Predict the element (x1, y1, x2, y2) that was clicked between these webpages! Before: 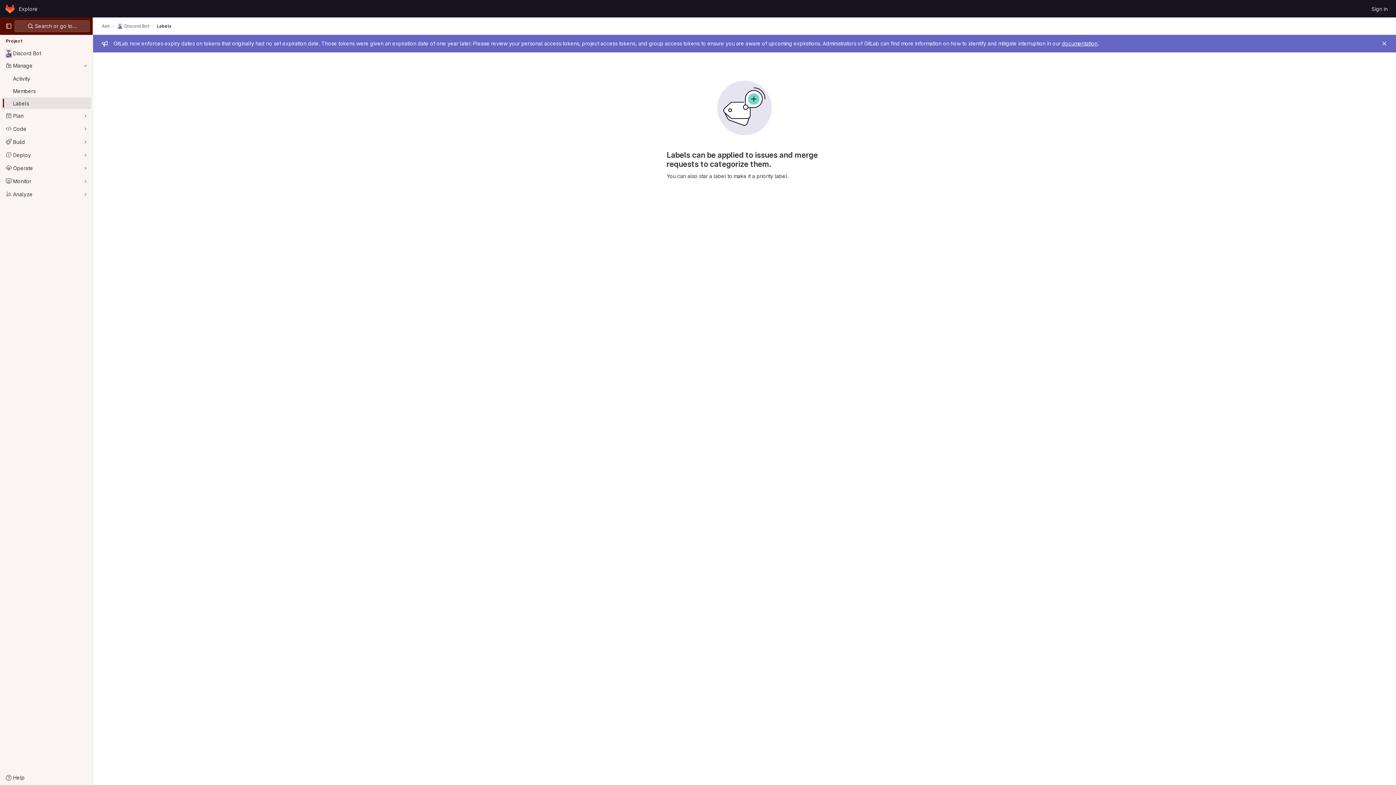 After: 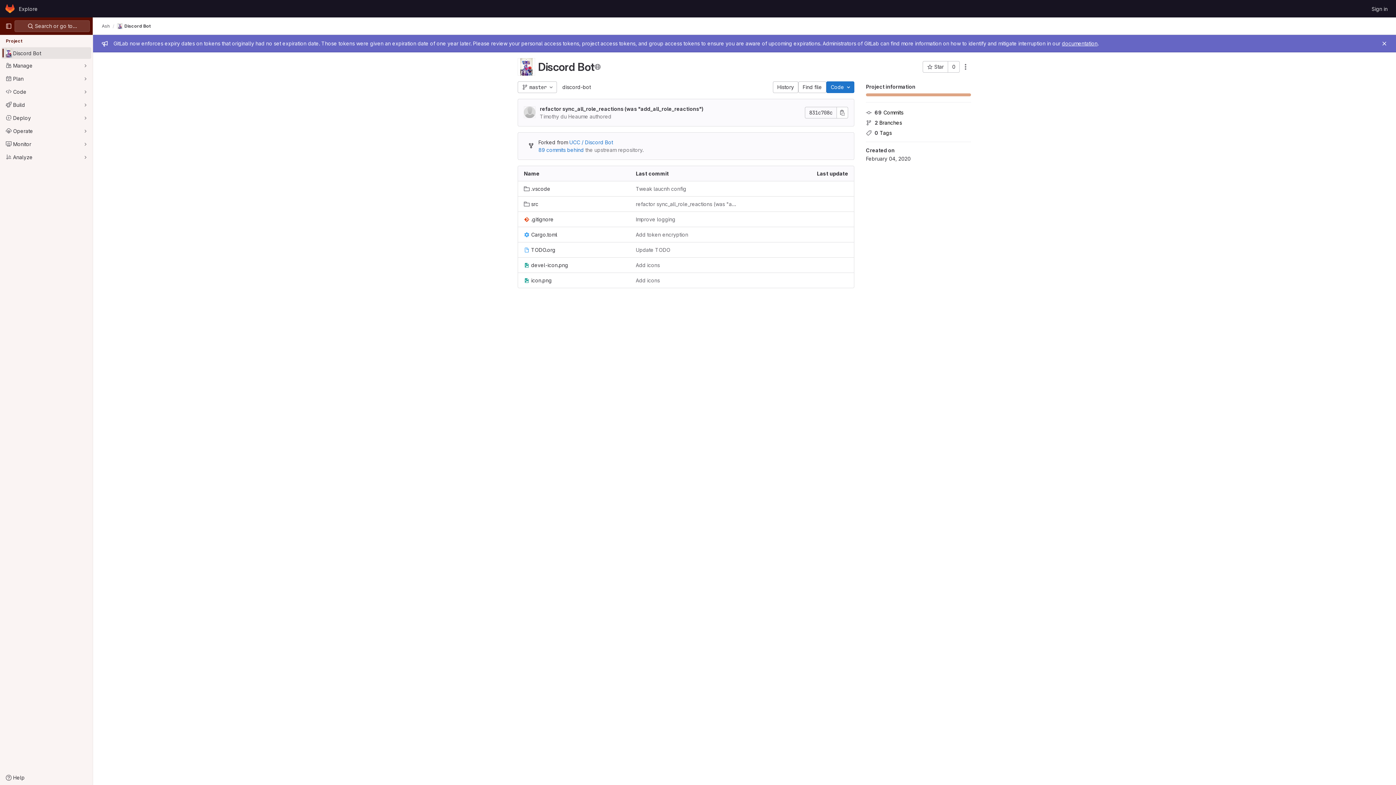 Action: bbox: (1, 47, 91, 58) label: Discord Bot